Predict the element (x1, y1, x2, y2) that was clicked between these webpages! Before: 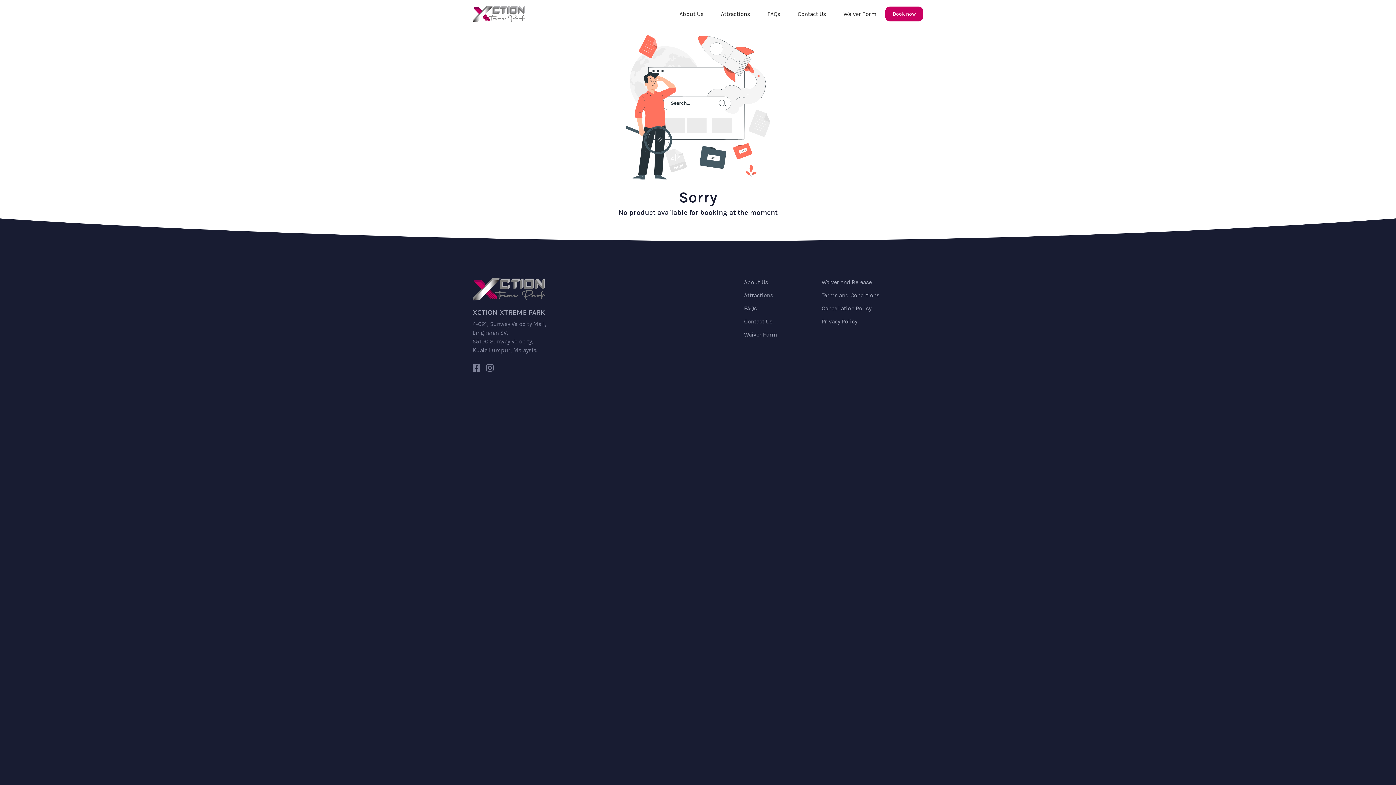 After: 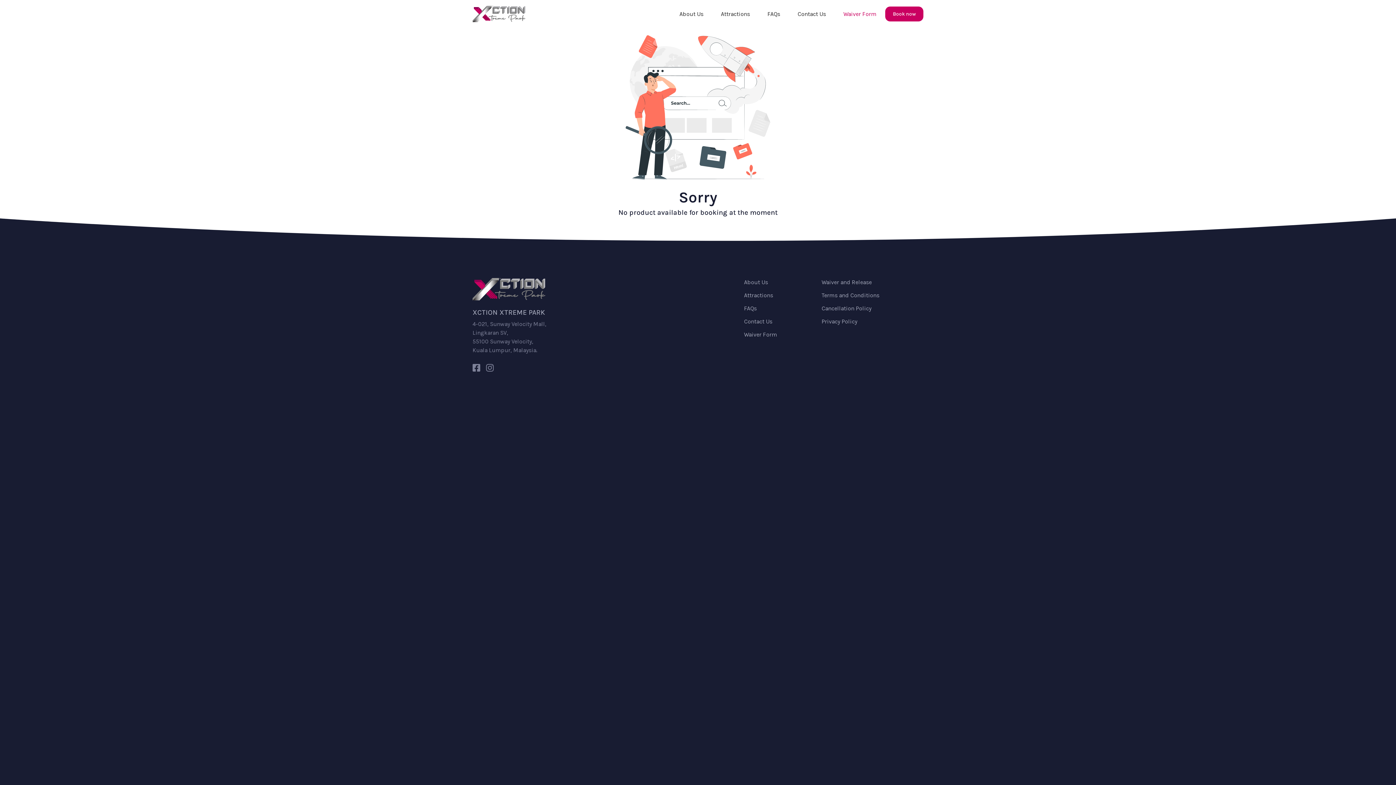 Action: bbox: (834, 6, 885, 21) label: Waiver Form